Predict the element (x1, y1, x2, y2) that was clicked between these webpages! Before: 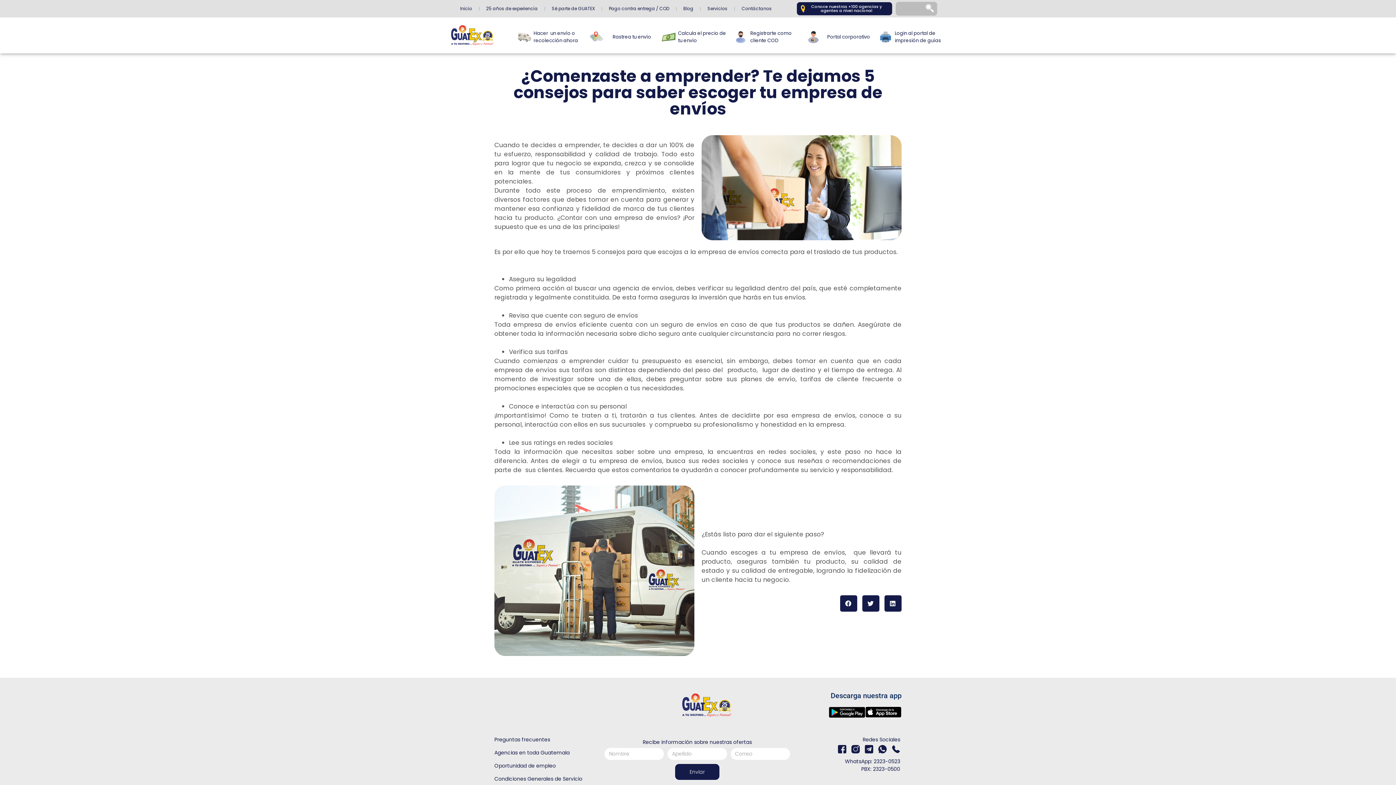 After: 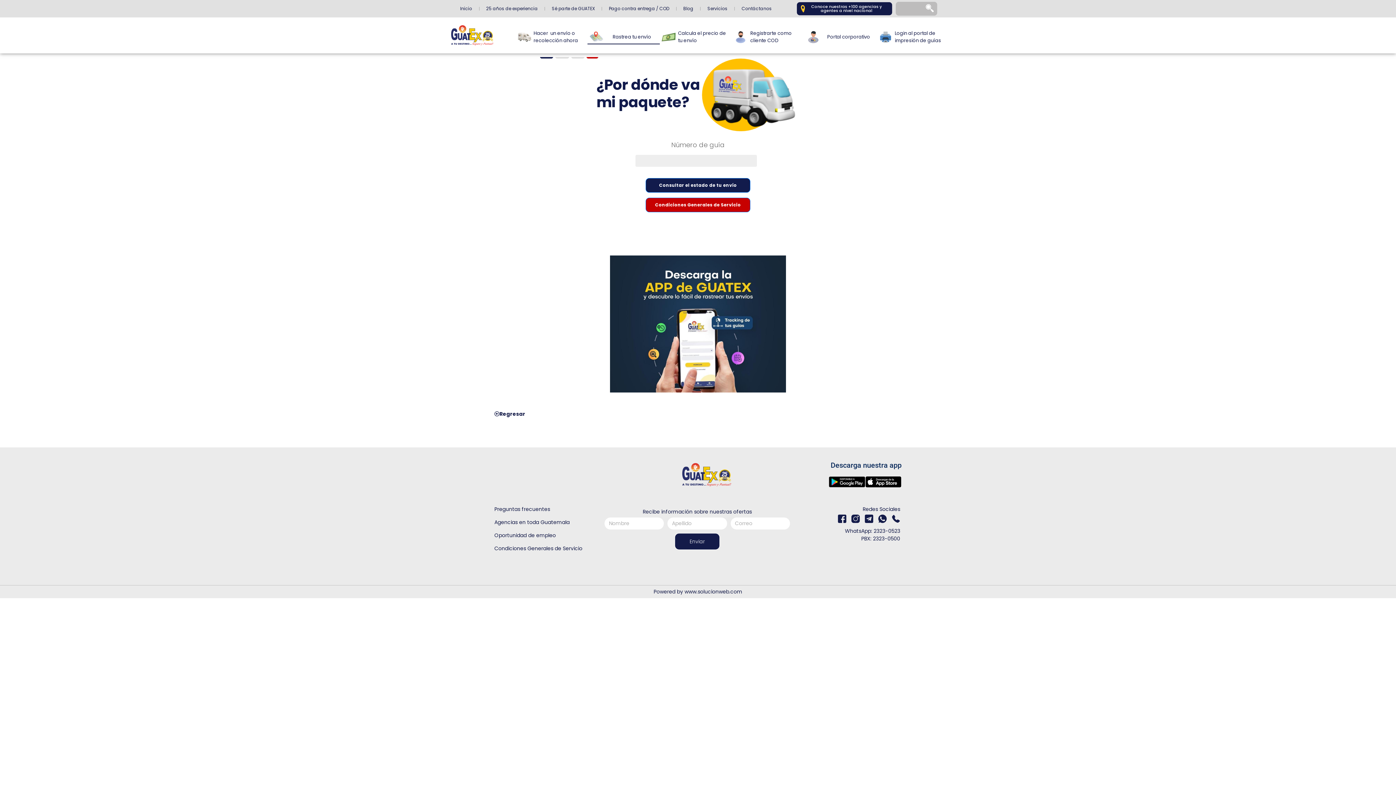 Action: label: Rastrea tu envío bbox: (587, 29, 660, 44)